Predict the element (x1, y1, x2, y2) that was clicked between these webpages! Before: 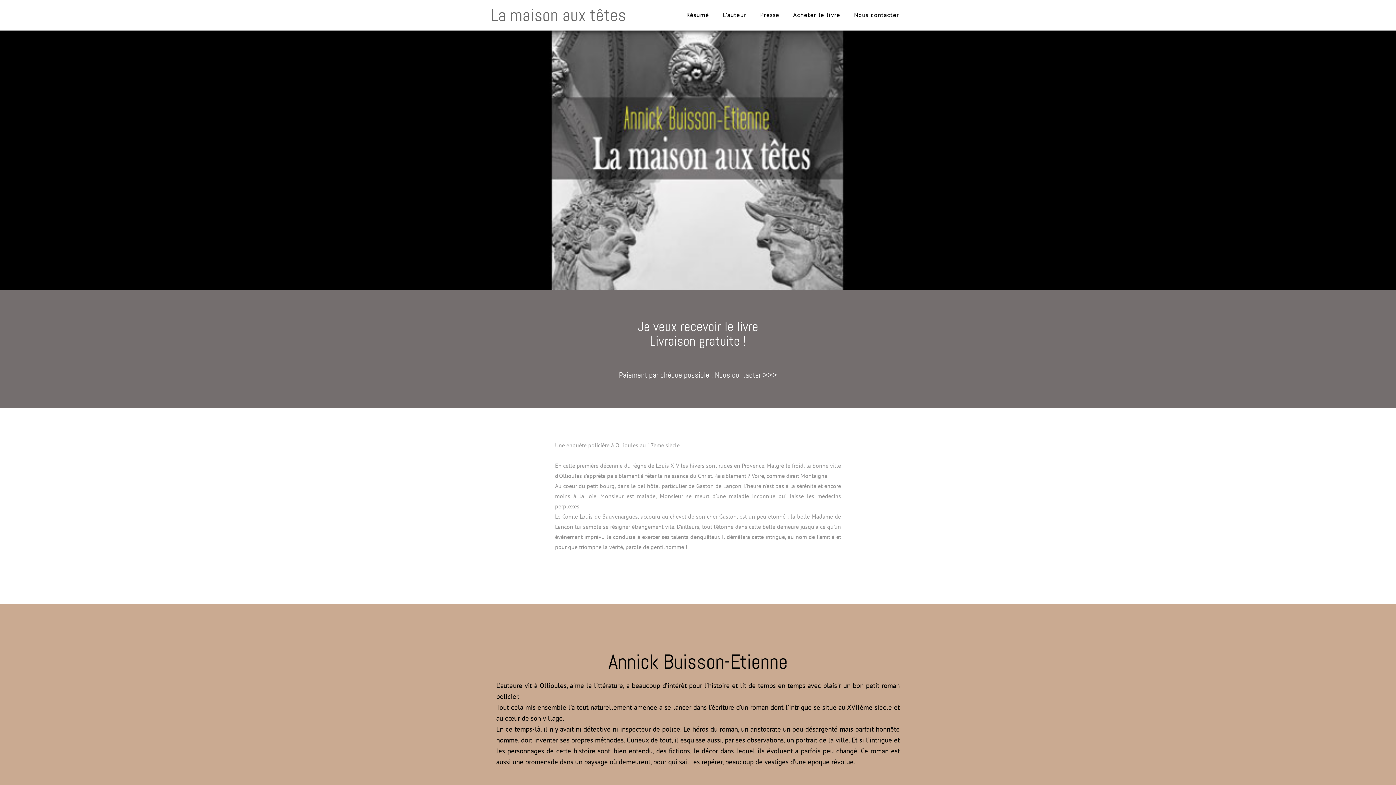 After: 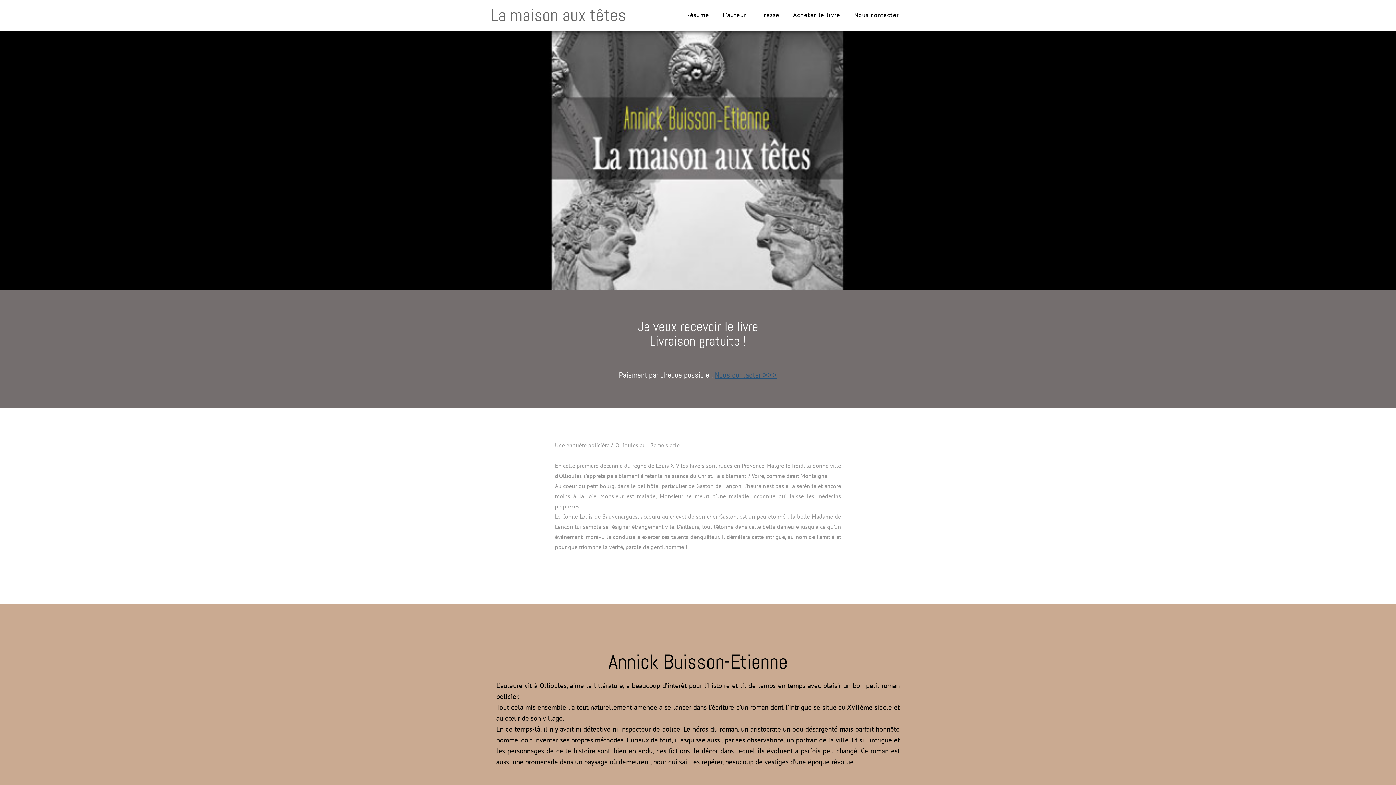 Action: label: Nous contacter >>> bbox: (715, 370, 777, 380)